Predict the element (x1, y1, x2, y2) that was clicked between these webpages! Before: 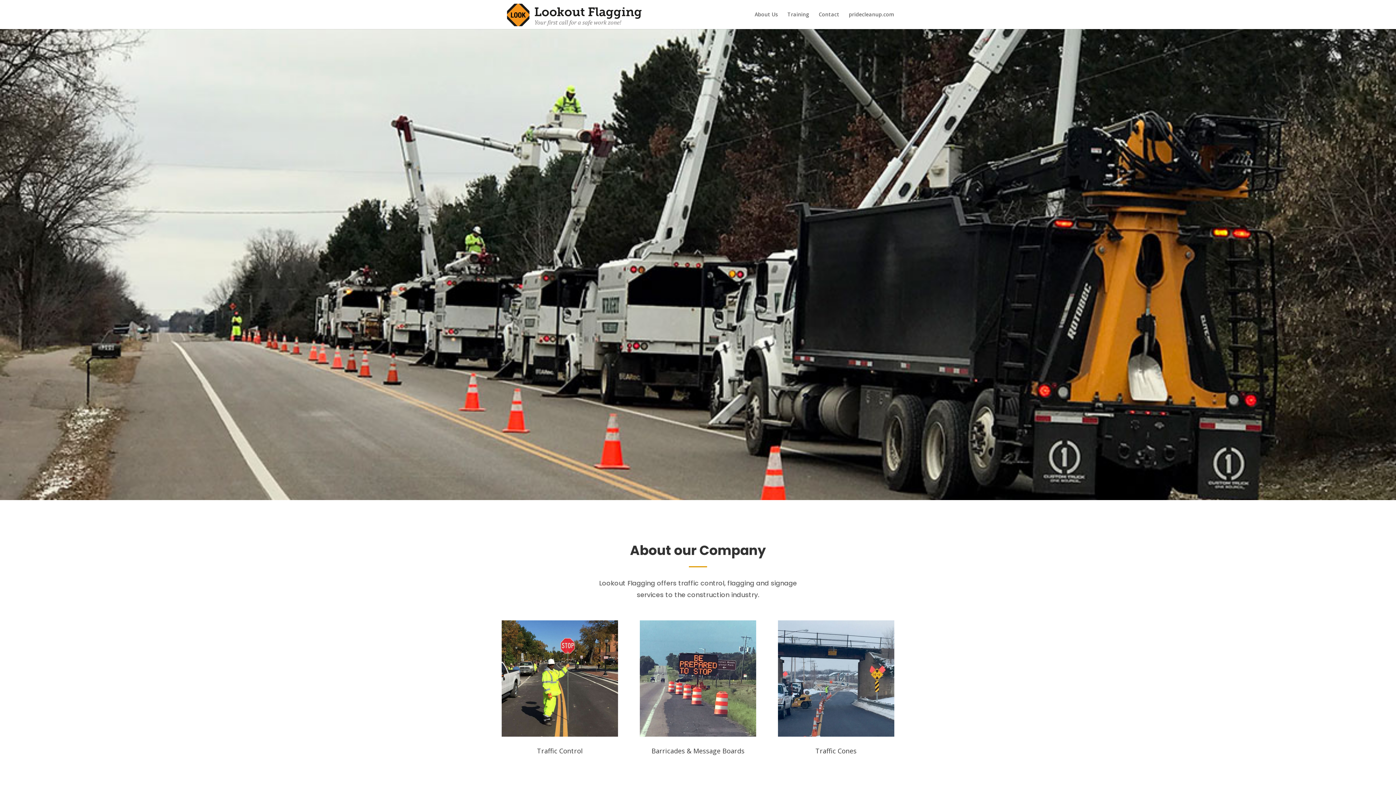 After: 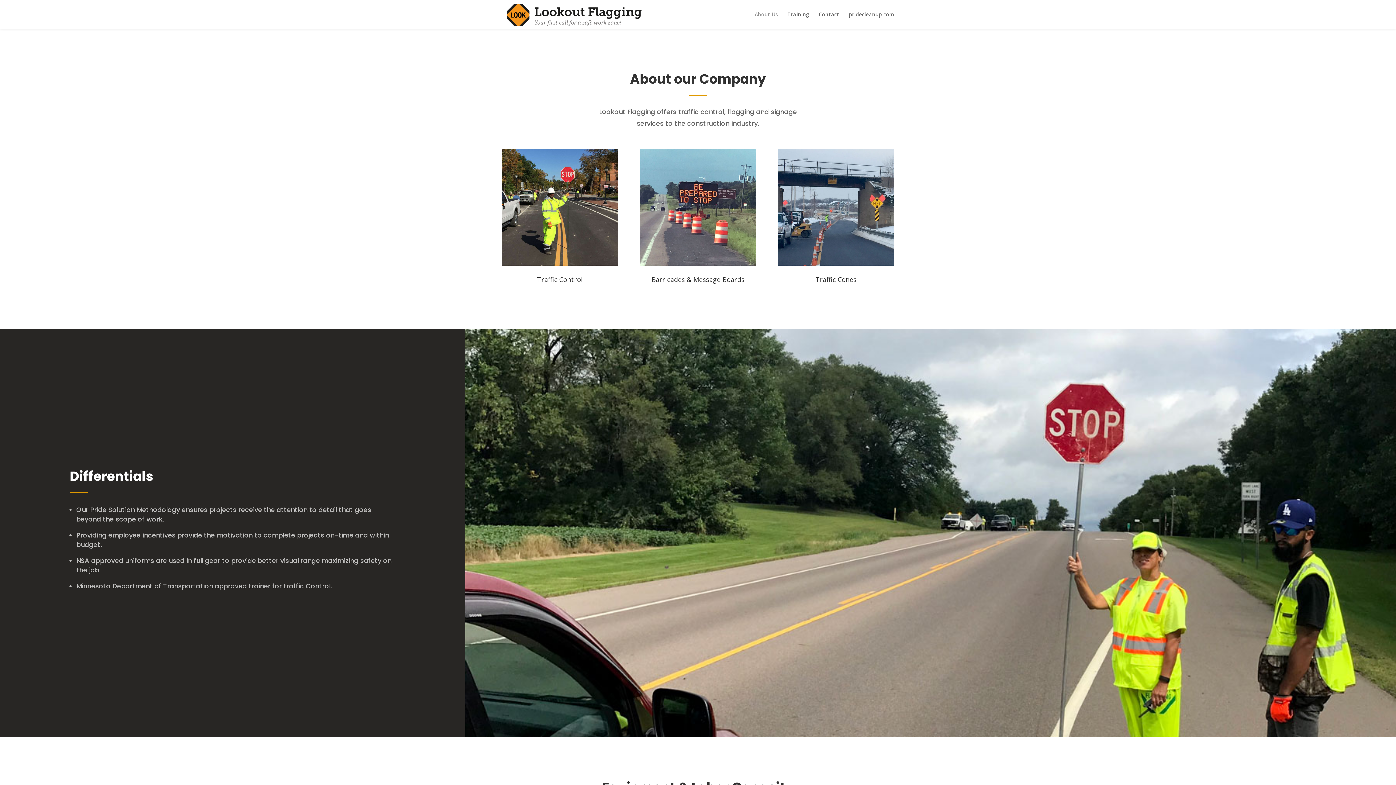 Action: label: About Us bbox: (754, 12, 778, 29)